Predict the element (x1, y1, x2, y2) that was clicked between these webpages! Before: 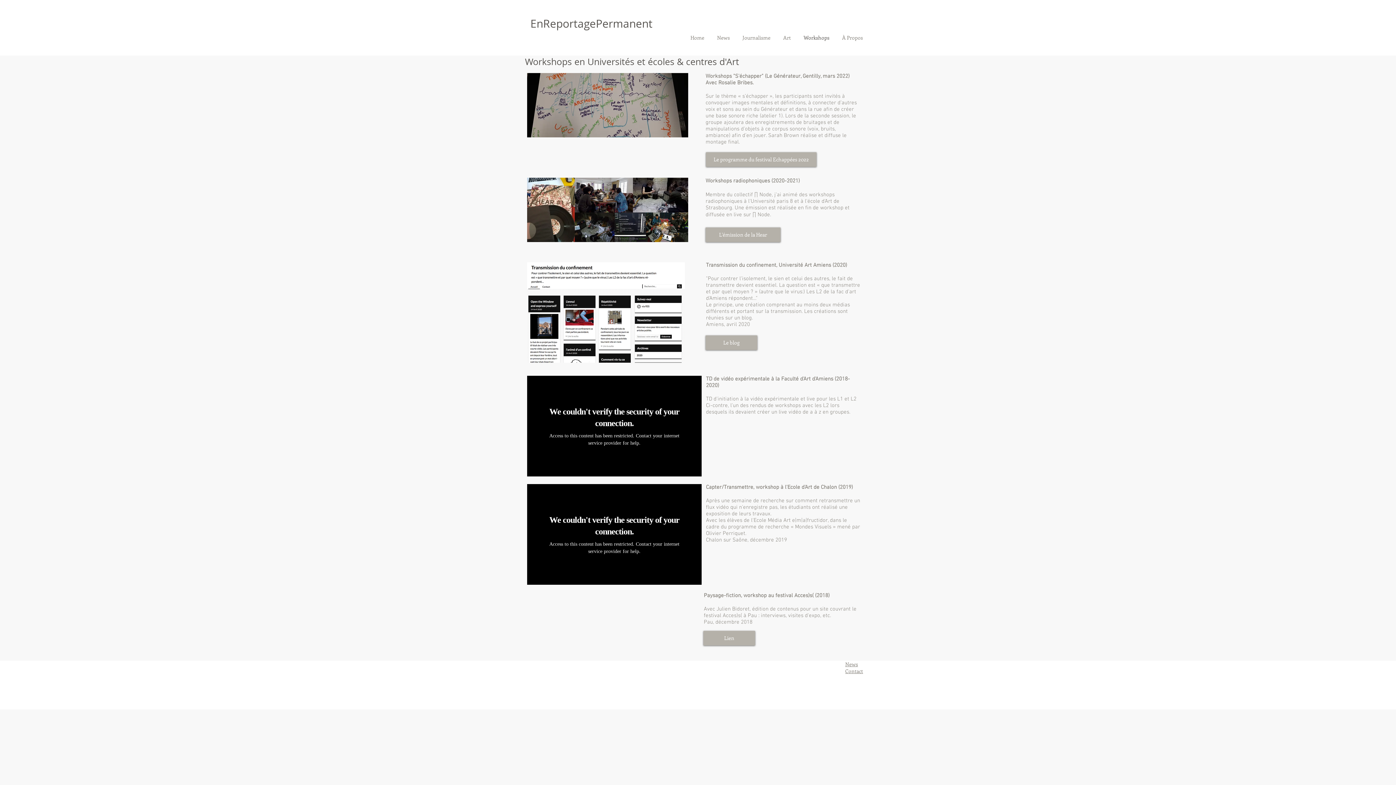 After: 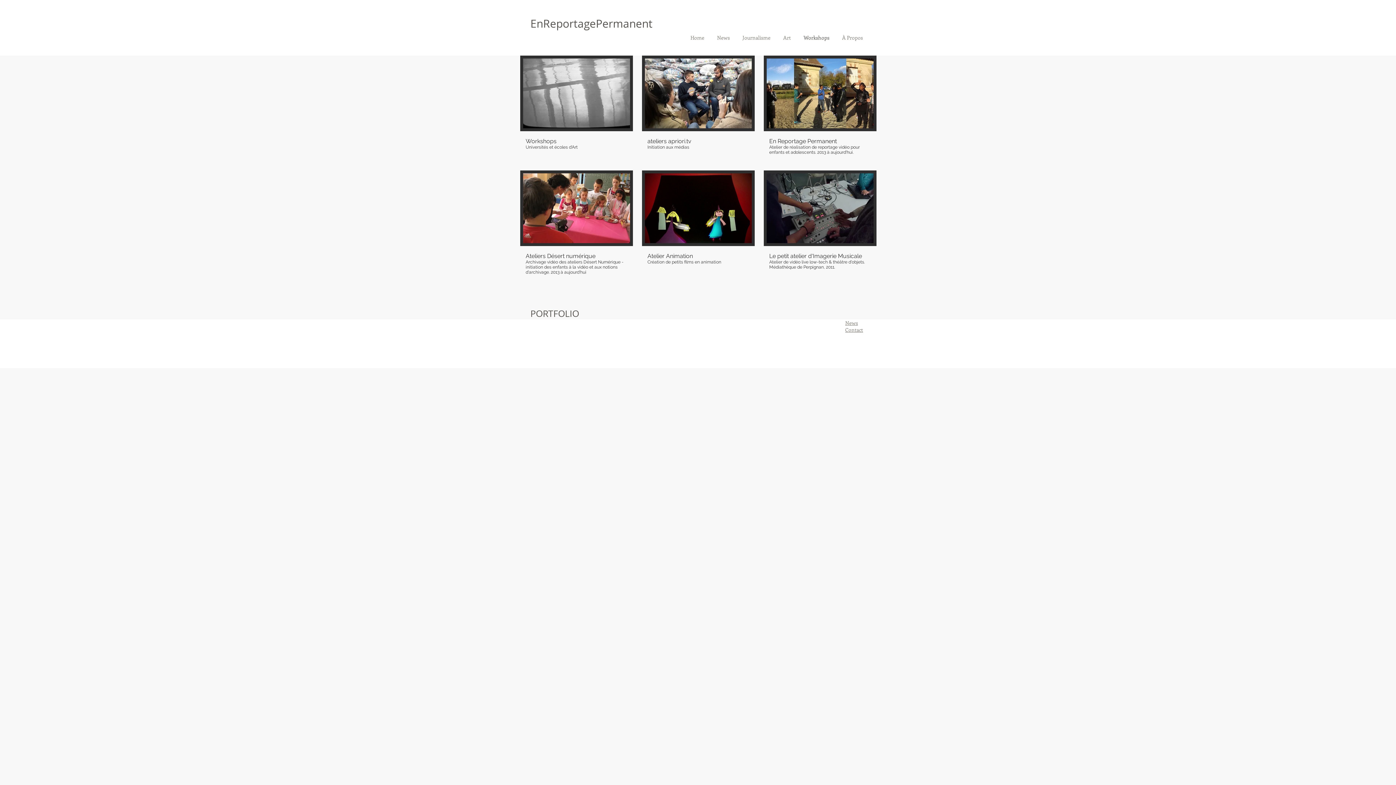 Action: bbox: (797, 29, 836, 46) label: Workshops